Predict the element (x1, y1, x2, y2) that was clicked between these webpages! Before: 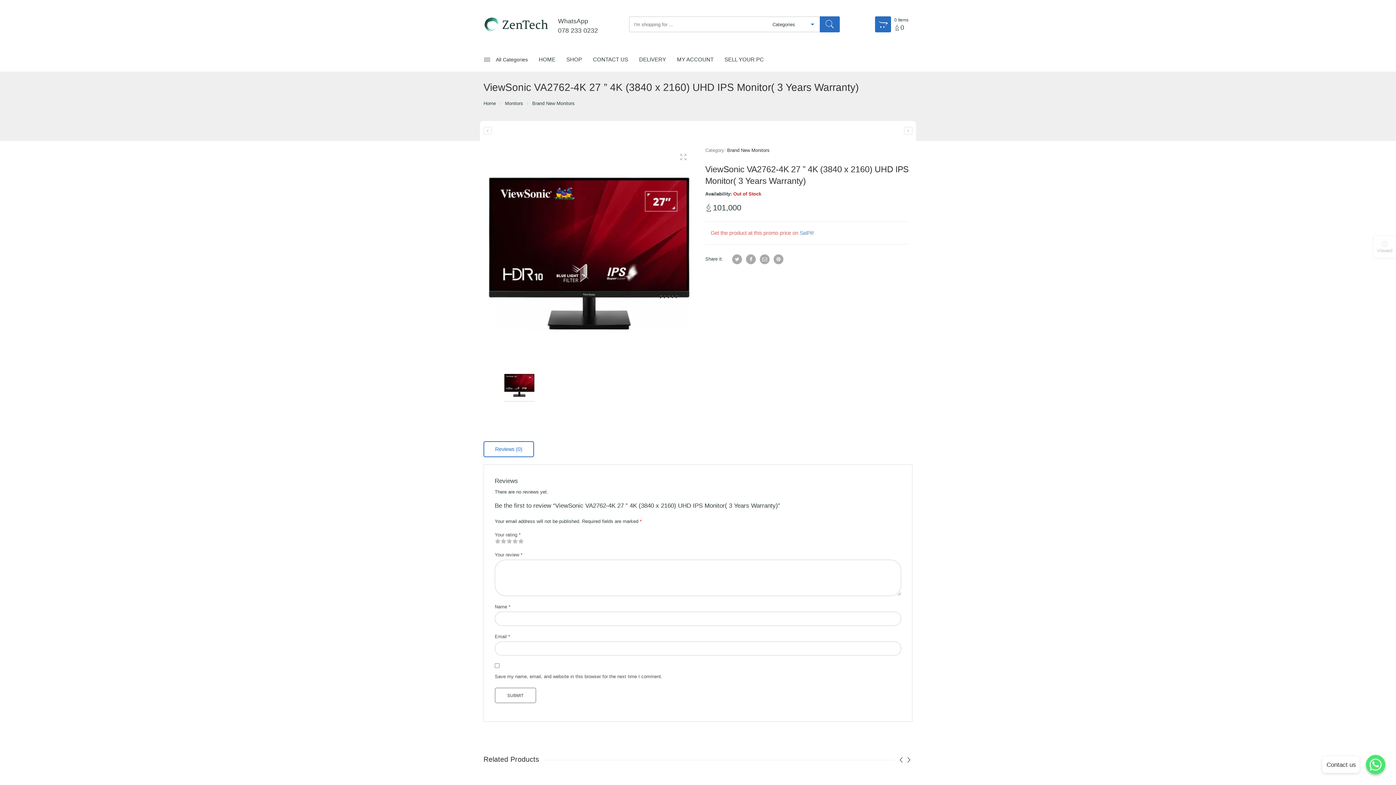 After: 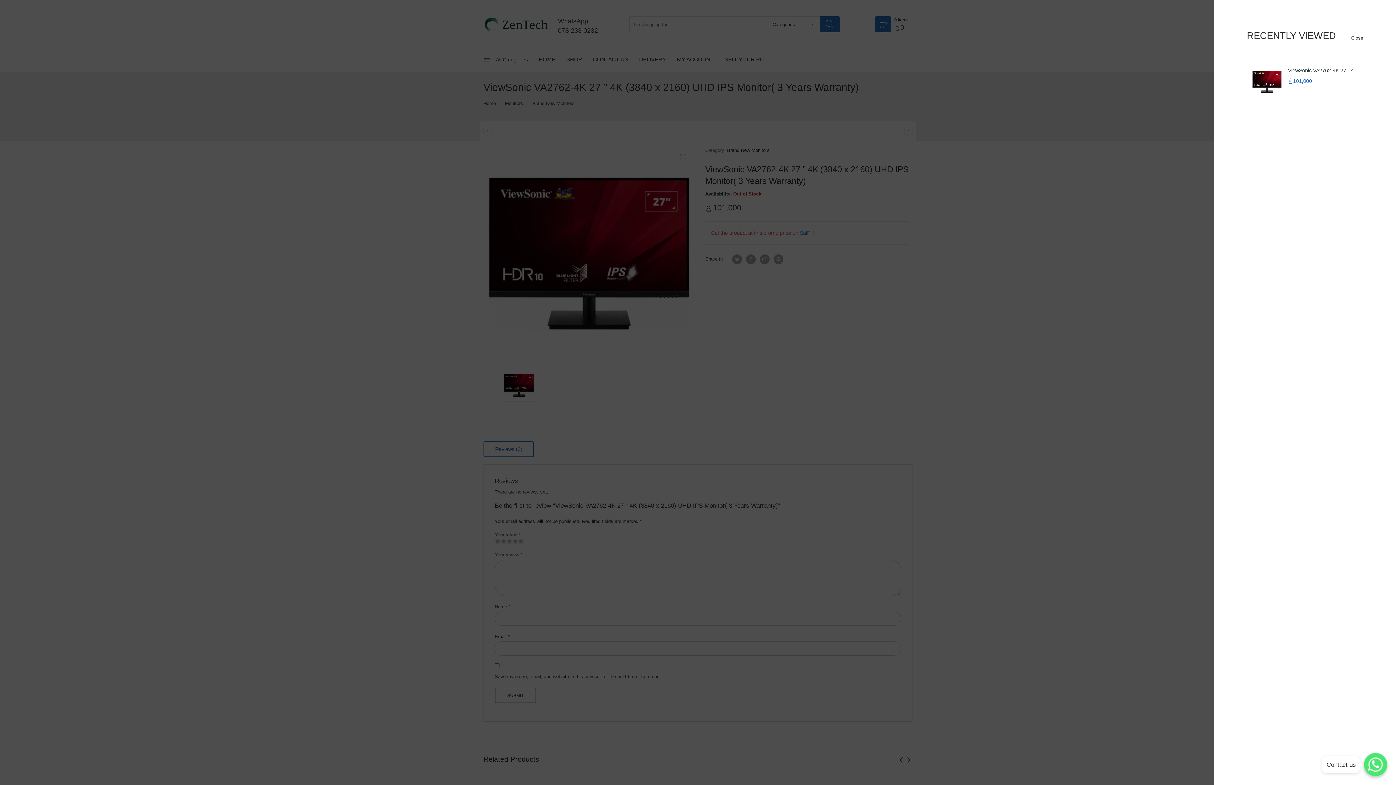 Action: label: Viewed bbox: (1373, 235, 1396, 258)